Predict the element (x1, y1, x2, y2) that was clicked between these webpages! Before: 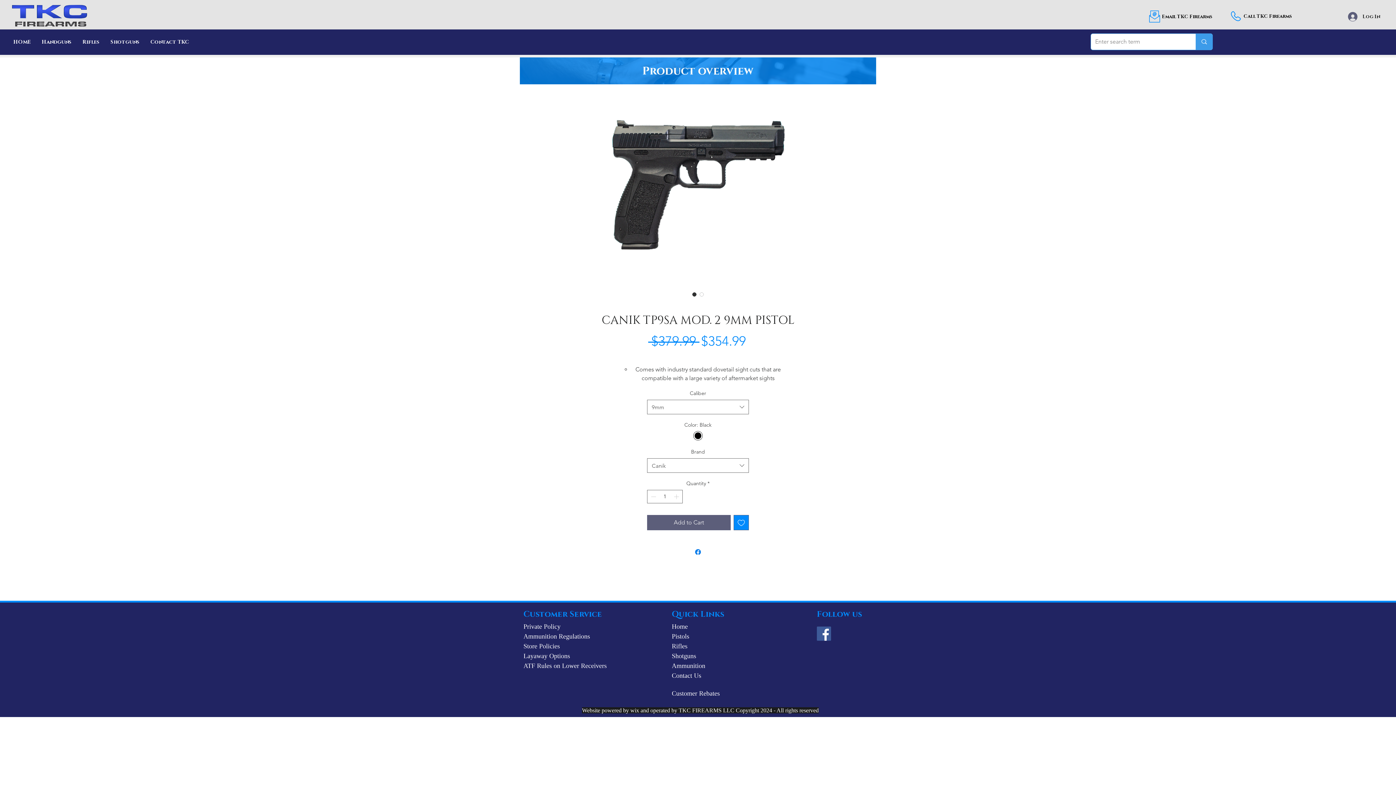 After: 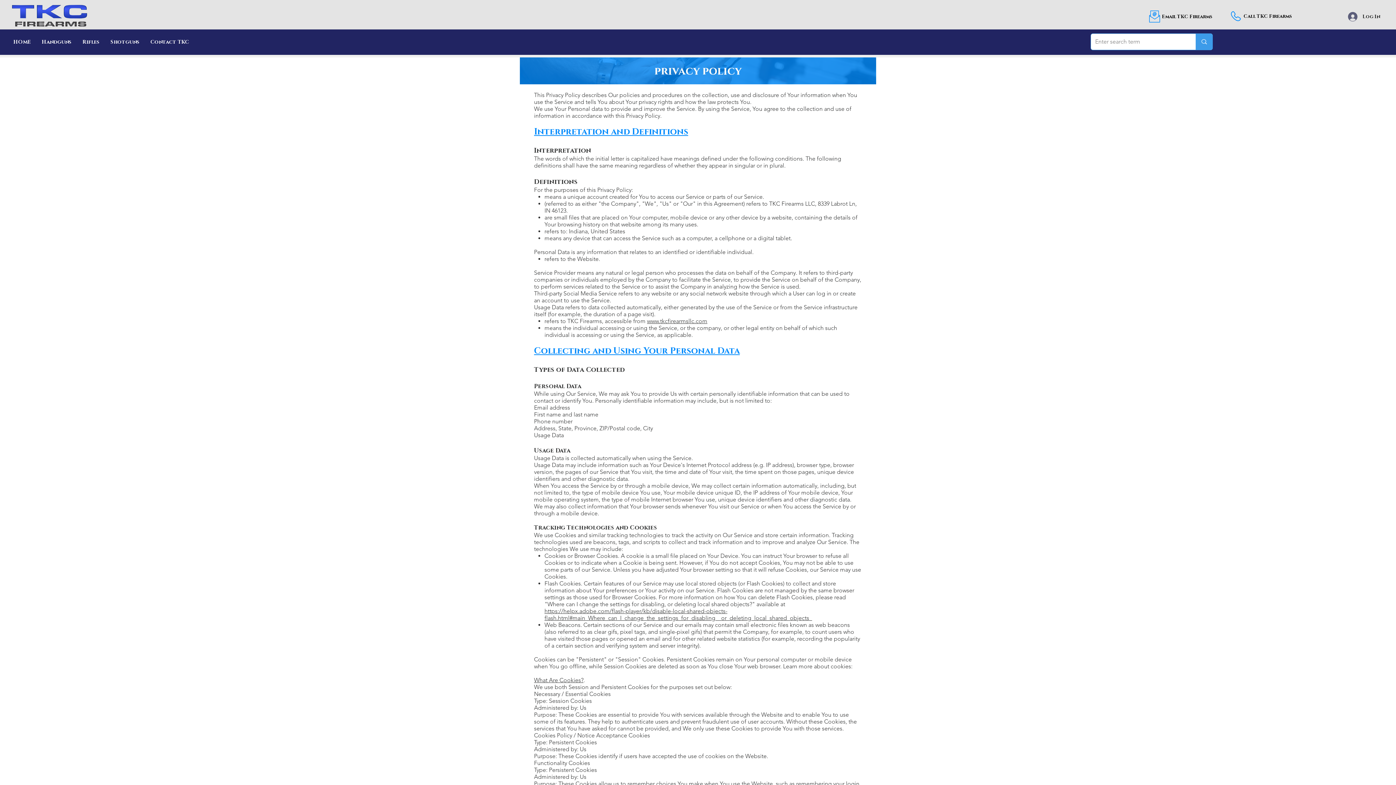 Action: label: Private Policy bbox: (523, 622, 560, 630)